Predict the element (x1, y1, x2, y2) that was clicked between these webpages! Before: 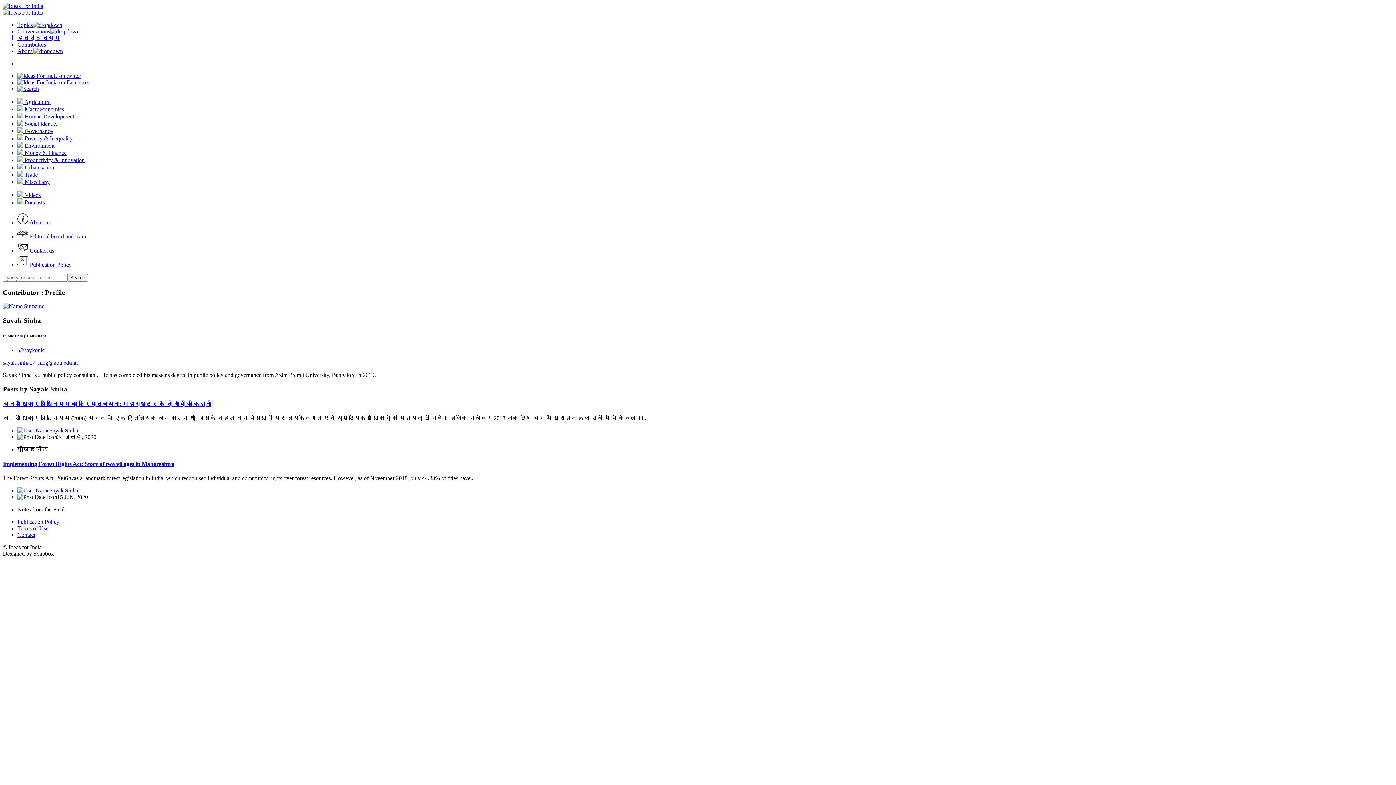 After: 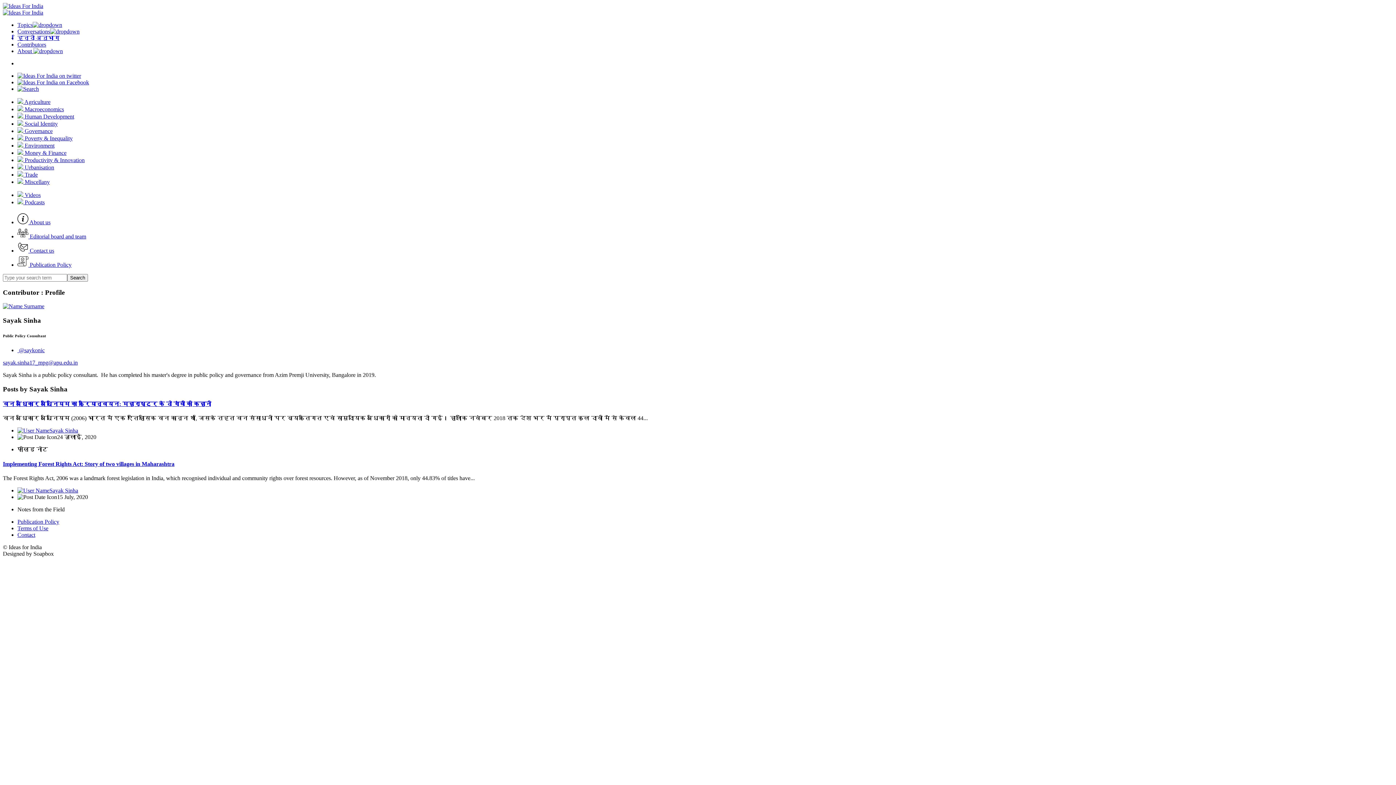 Action: bbox: (17, 72, 81, 78)